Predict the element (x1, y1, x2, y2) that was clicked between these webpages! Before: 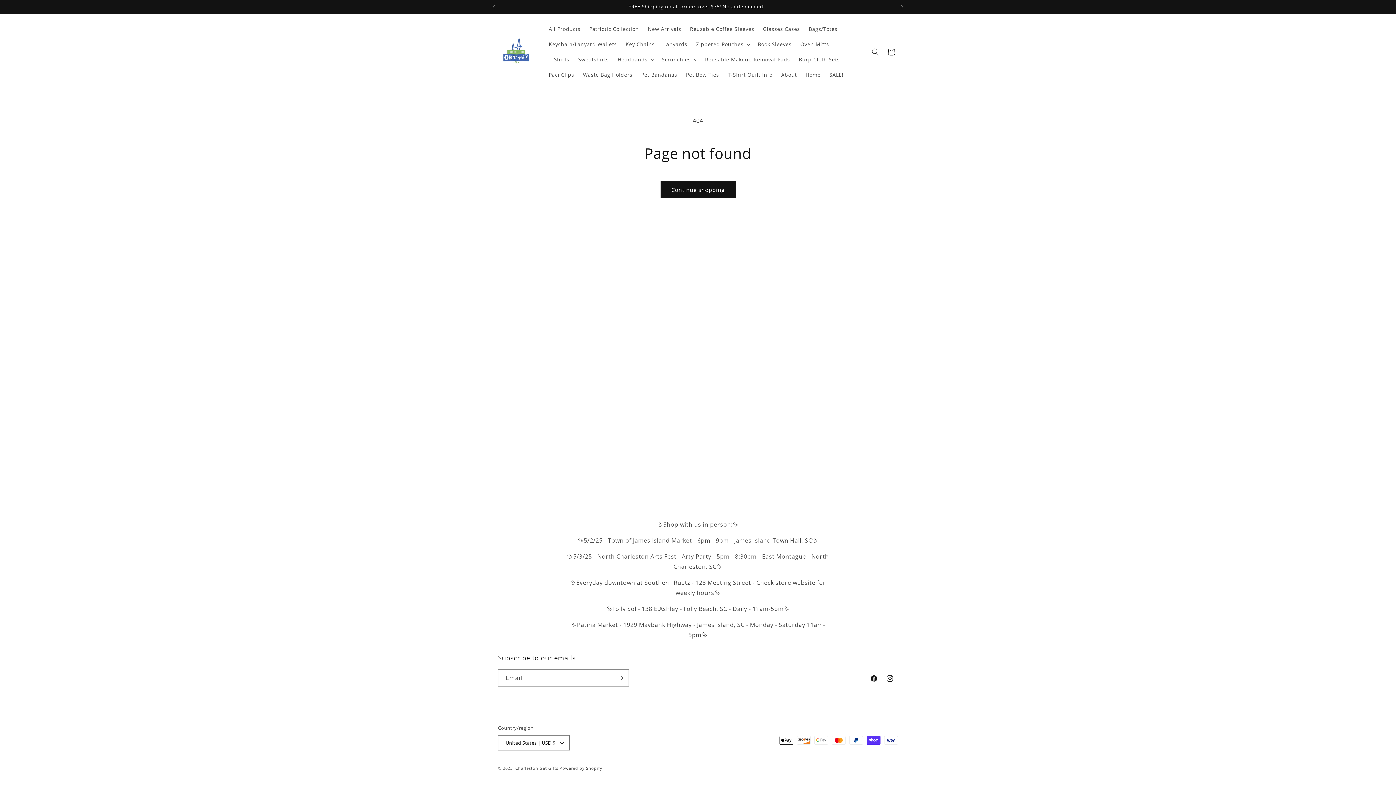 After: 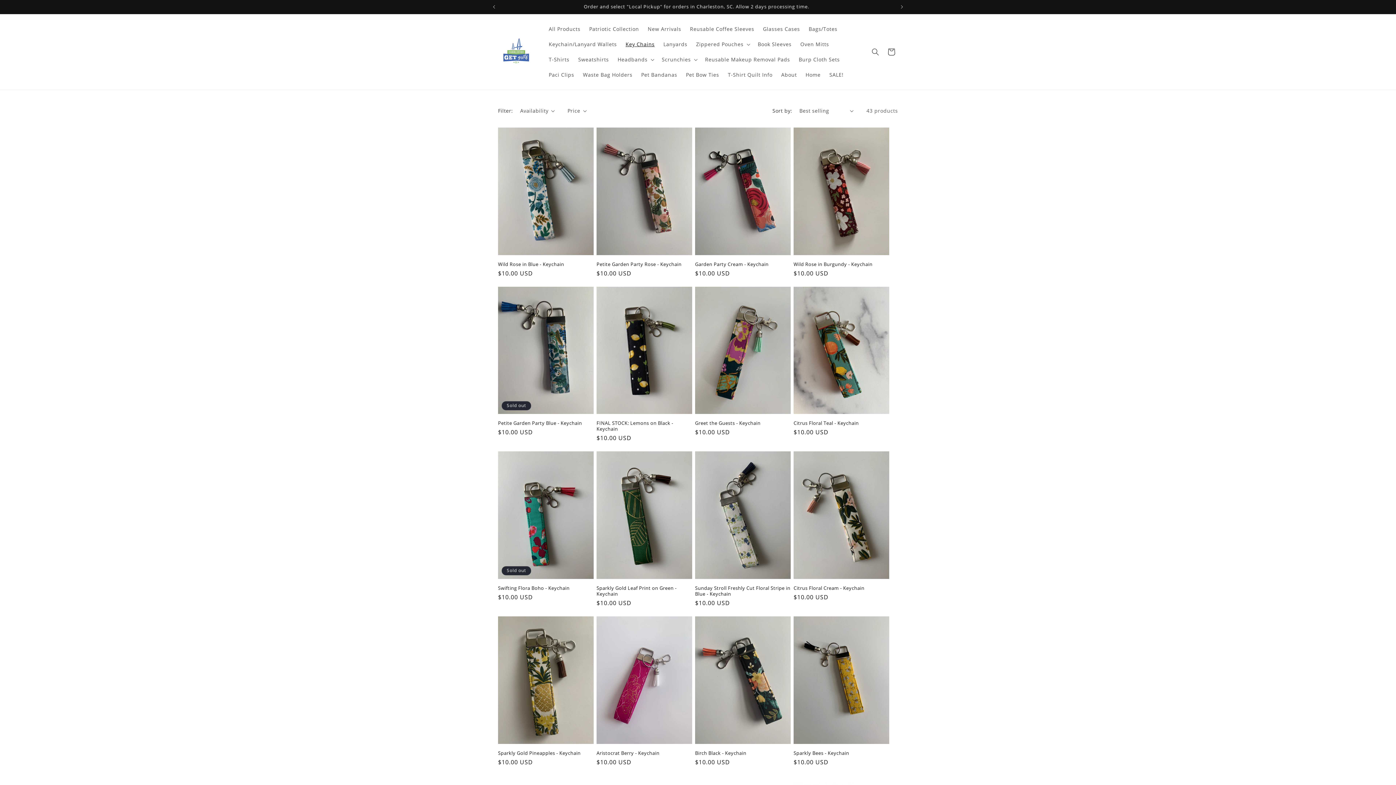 Action: label: Key Chains bbox: (621, 36, 659, 52)